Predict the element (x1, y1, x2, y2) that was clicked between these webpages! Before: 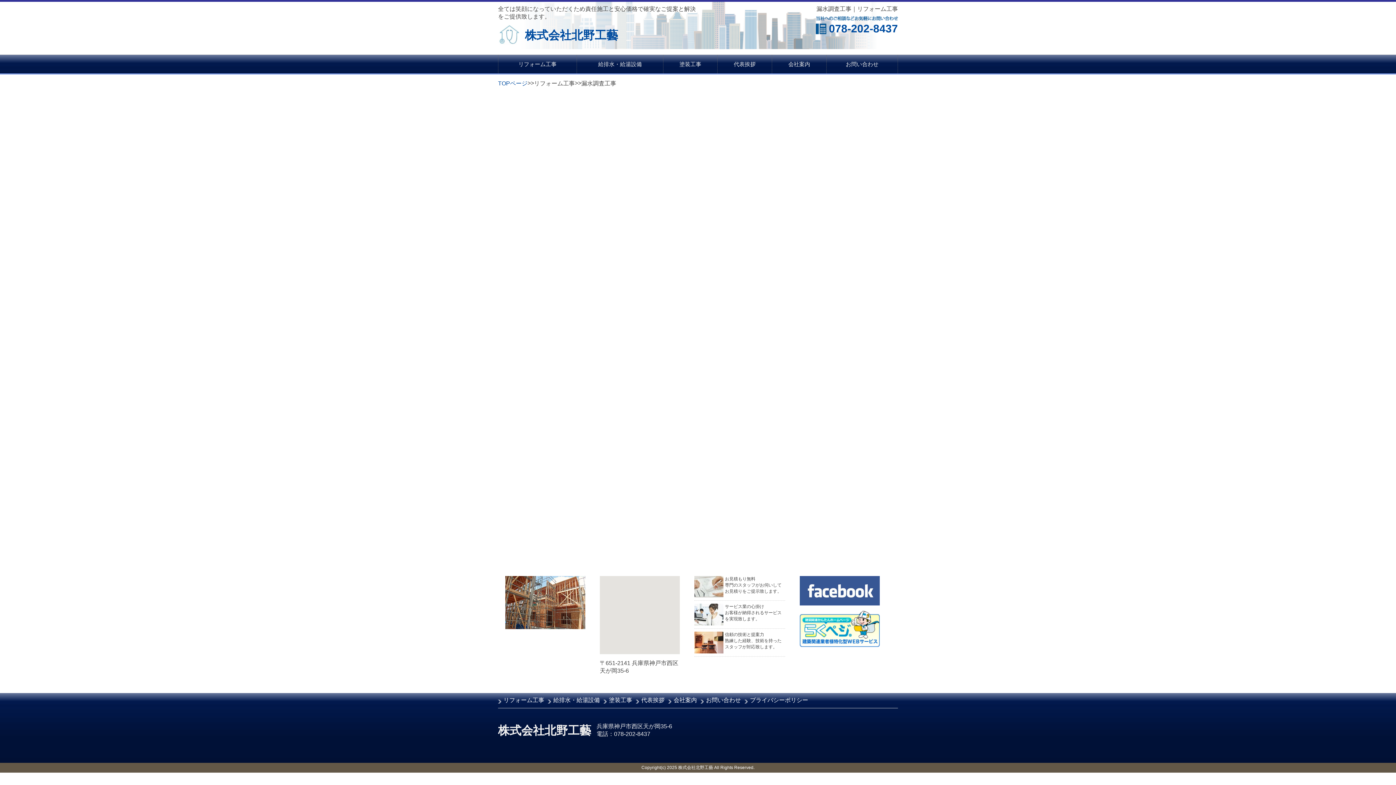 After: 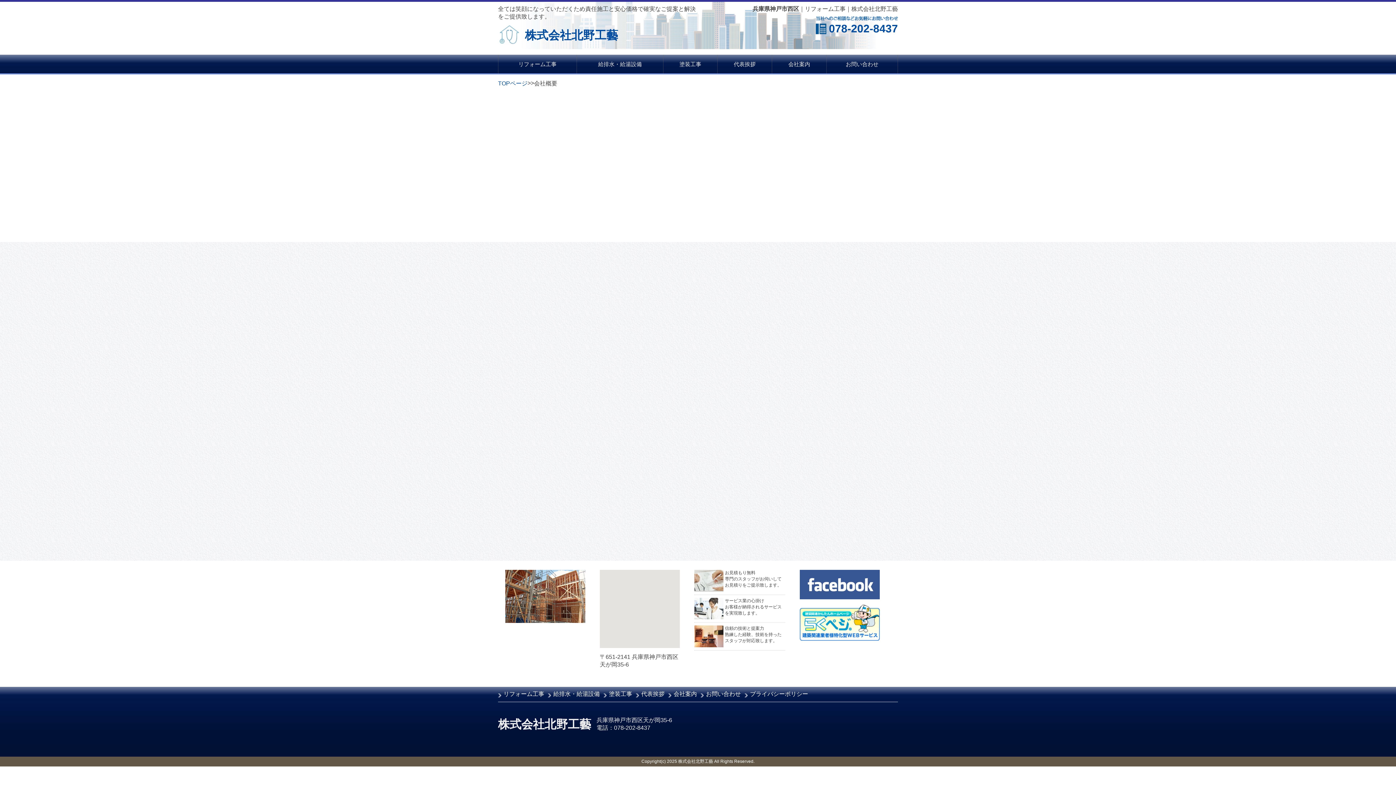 Action: bbox: (772, 54, 826, 73) label: 会社案内